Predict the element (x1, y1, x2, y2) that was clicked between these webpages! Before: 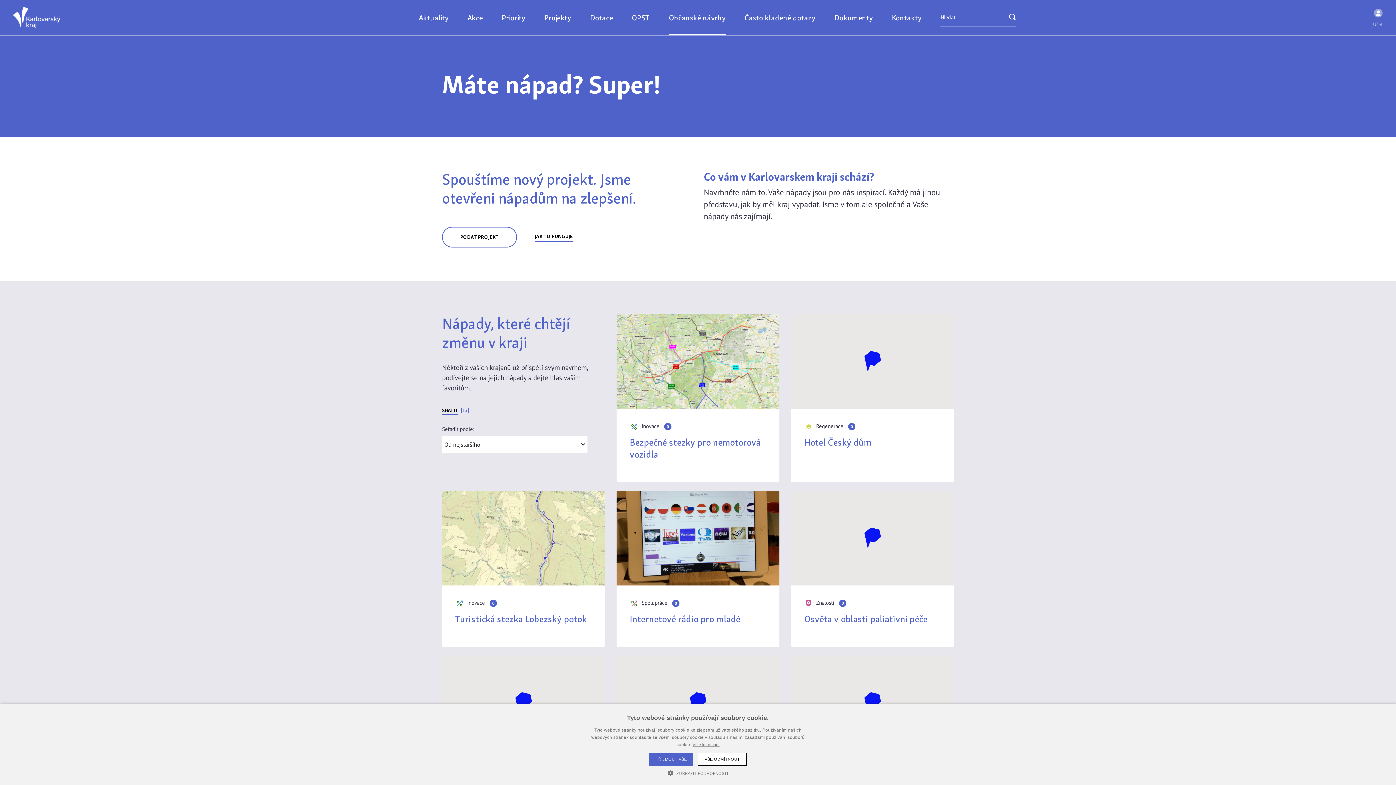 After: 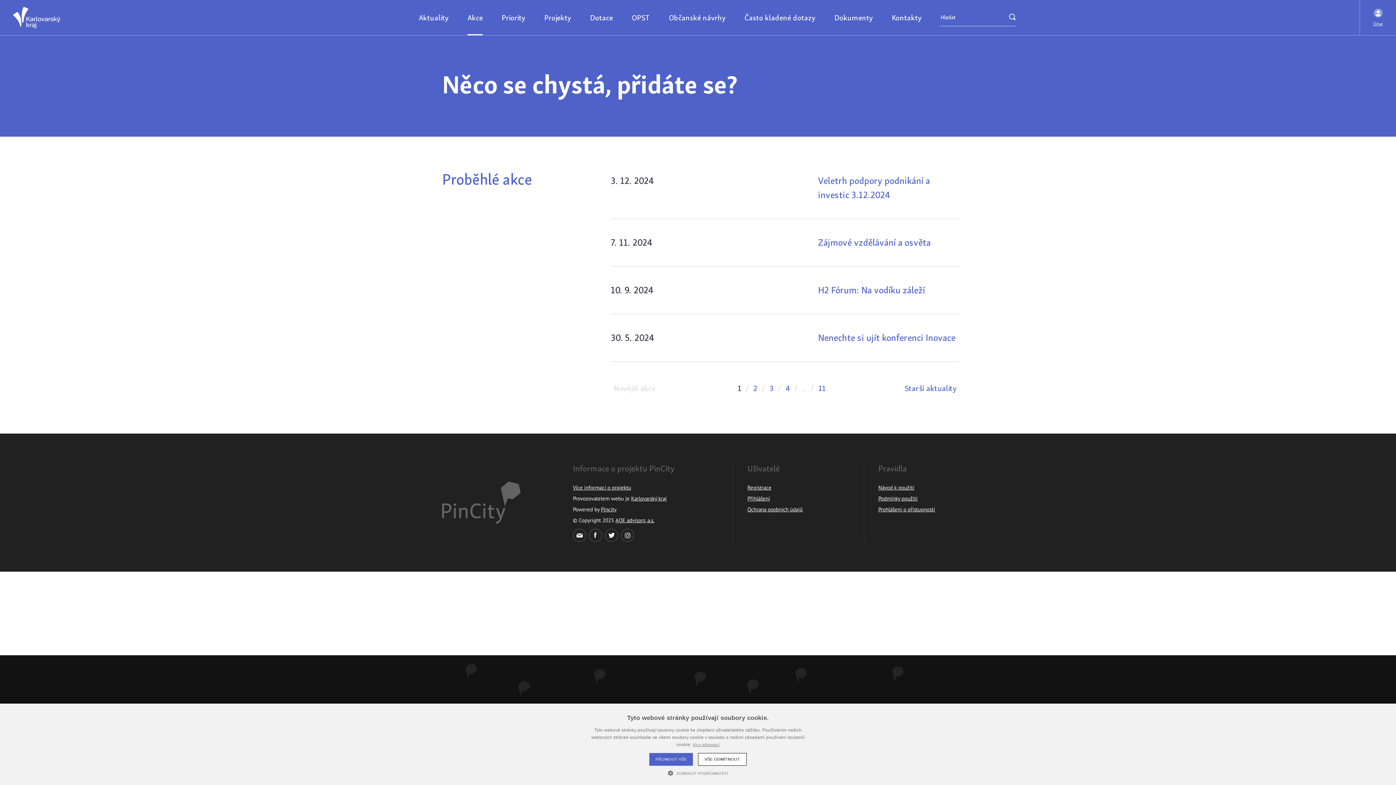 Action: label: Akce bbox: (467, 0, 482, 35)